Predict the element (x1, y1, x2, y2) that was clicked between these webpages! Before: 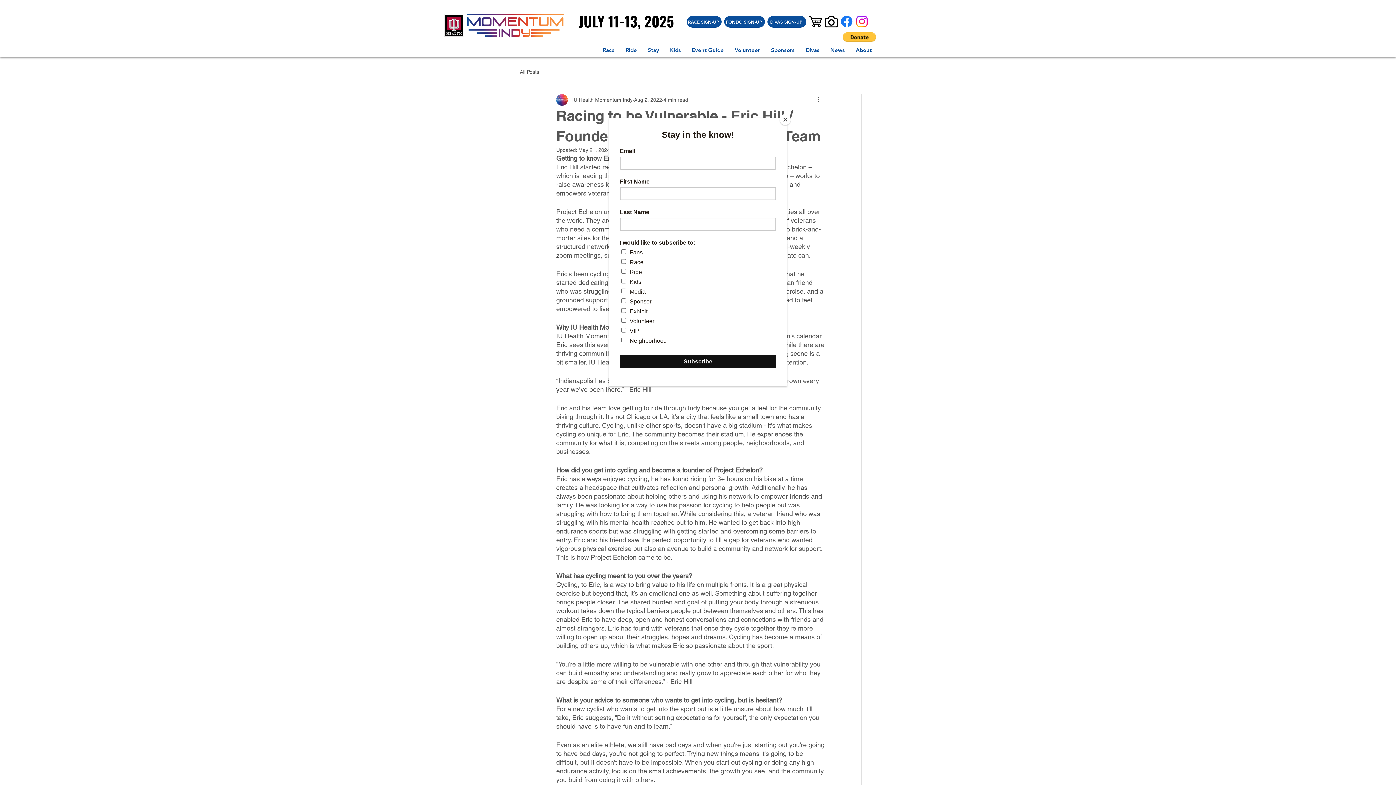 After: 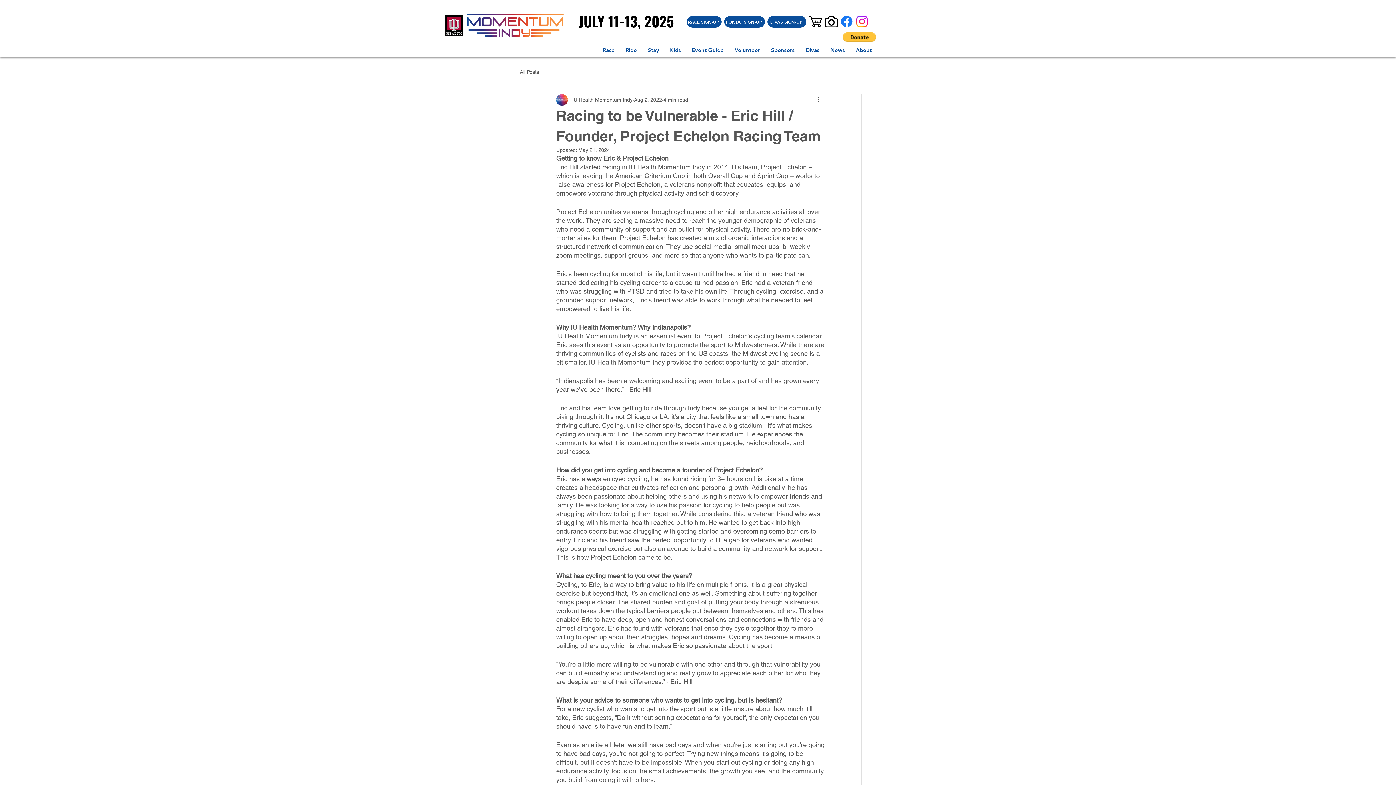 Action: bbox: (780, 114, 790, 125) label: Close